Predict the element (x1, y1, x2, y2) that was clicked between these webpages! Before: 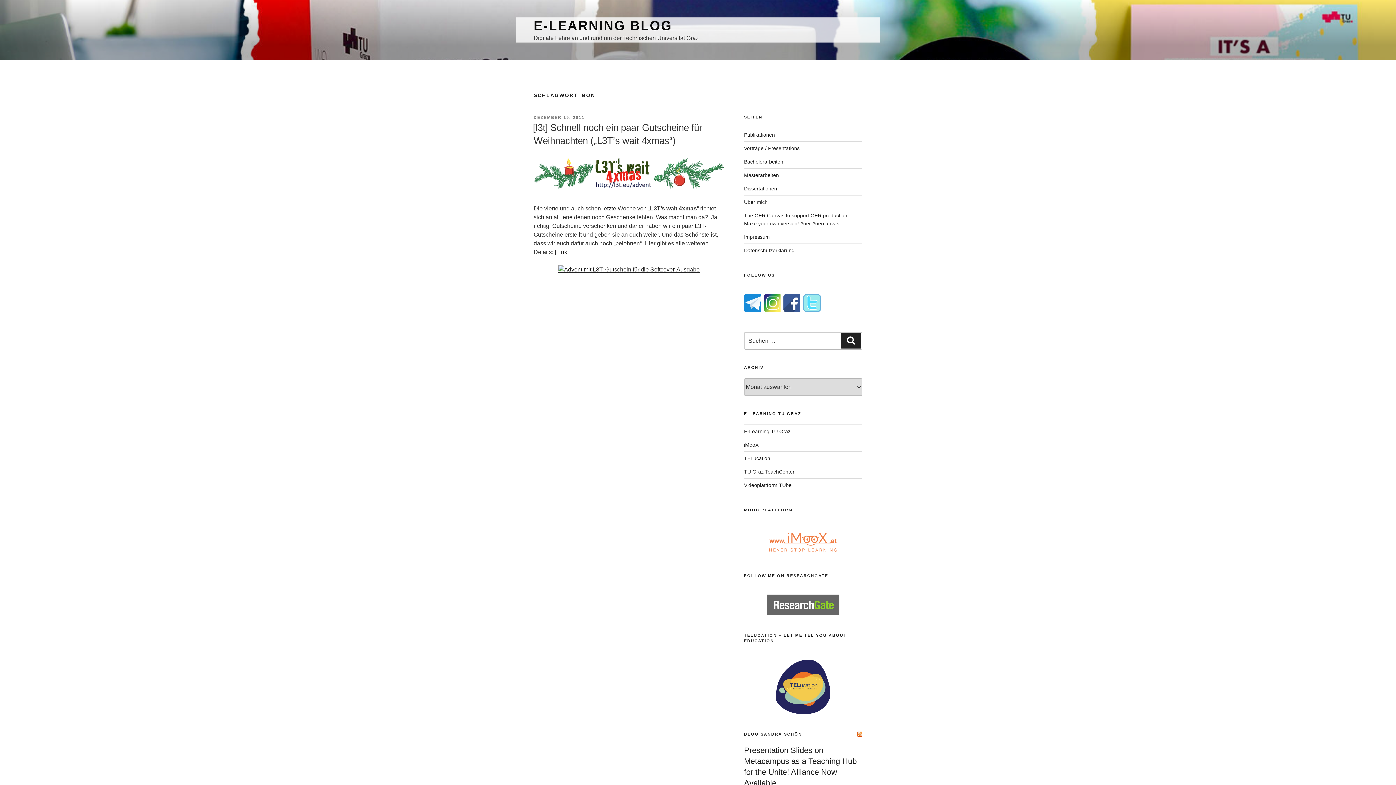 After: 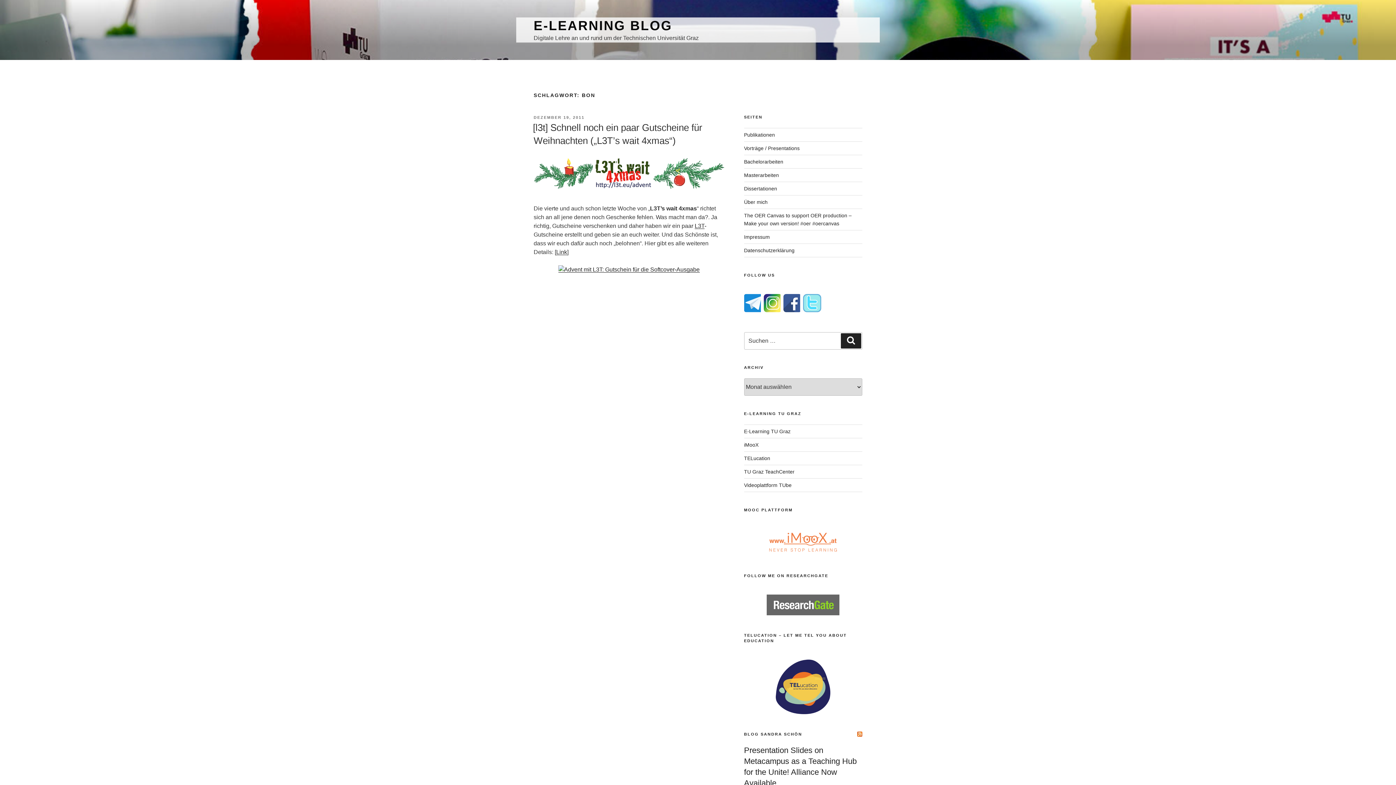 Action: bbox: (783, 307, 801, 313)